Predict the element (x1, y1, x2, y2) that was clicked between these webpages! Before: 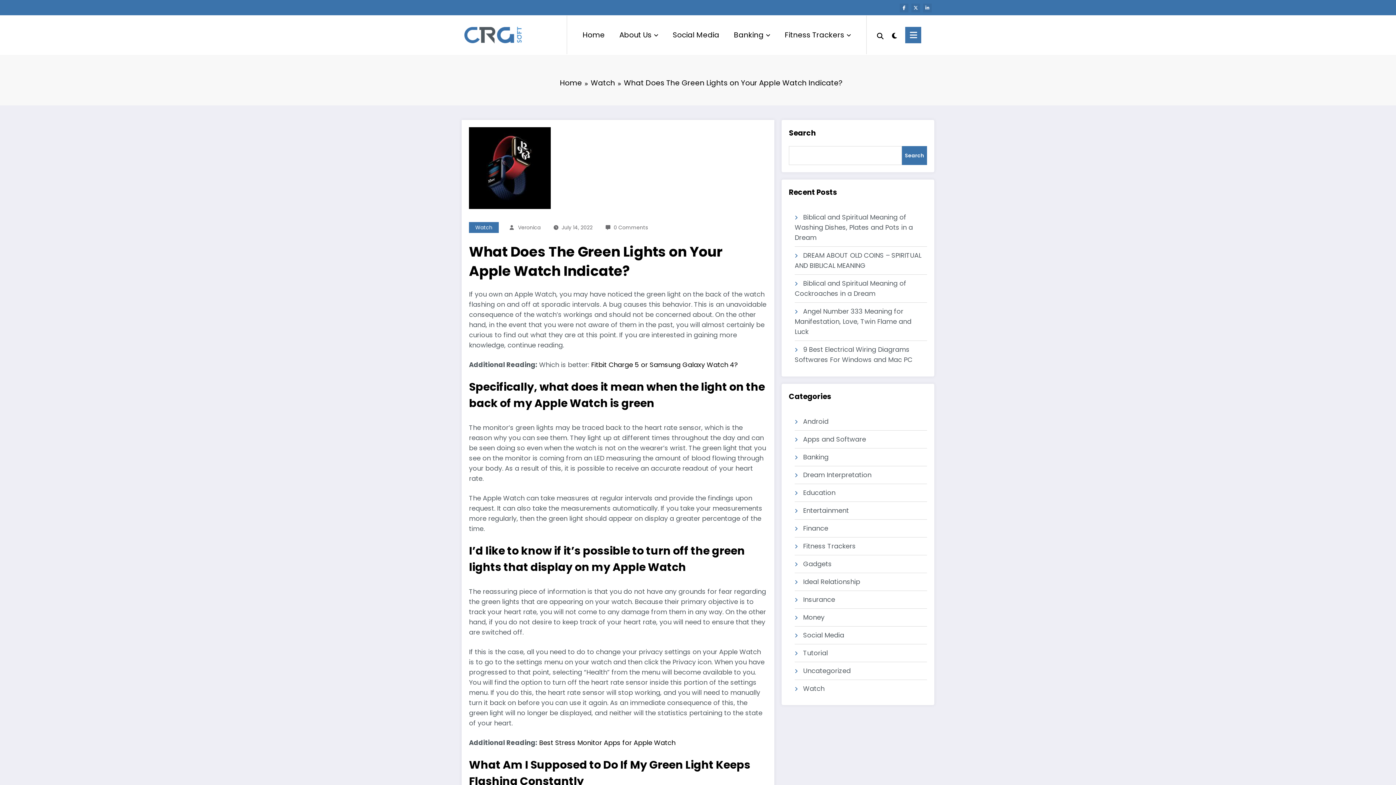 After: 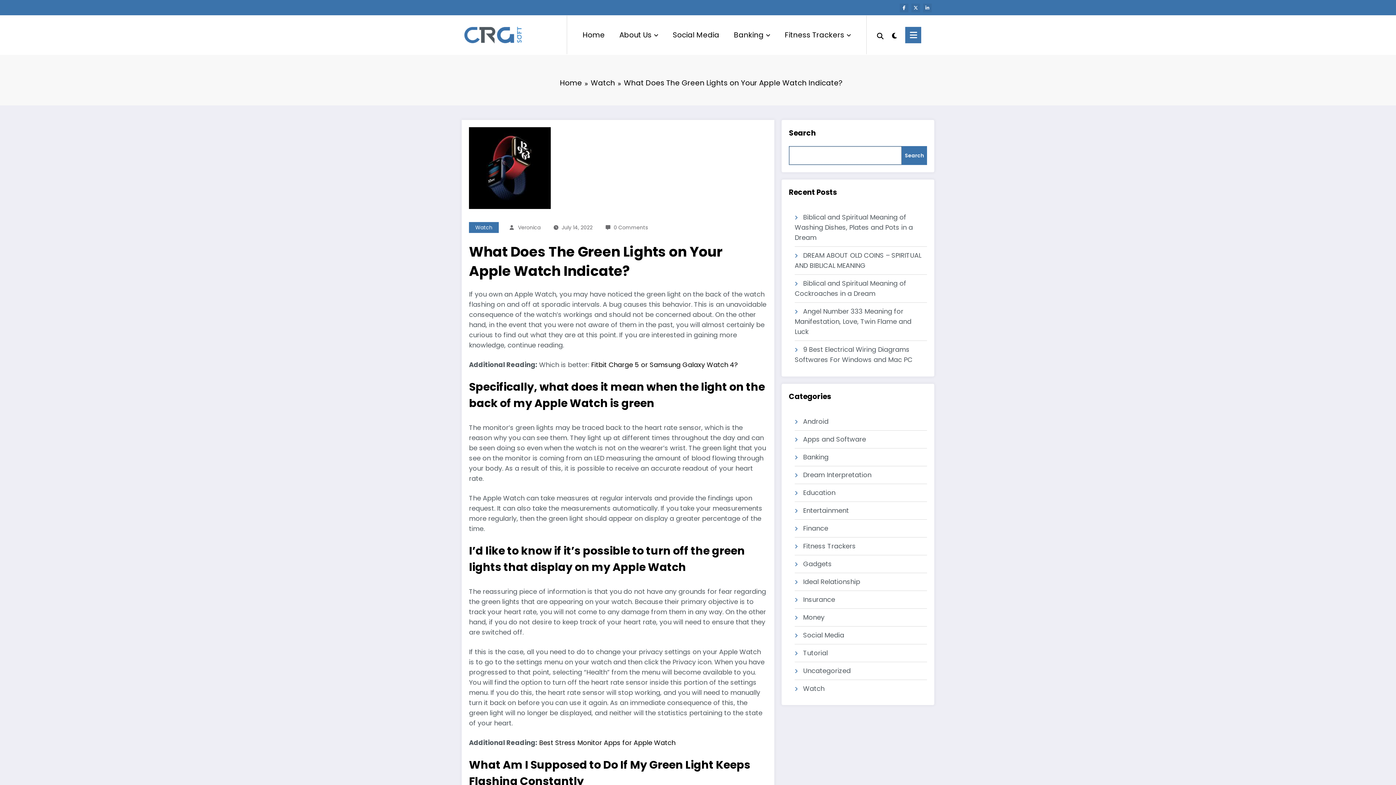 Action: bbox: (902, 146, 927, 165) label: Search